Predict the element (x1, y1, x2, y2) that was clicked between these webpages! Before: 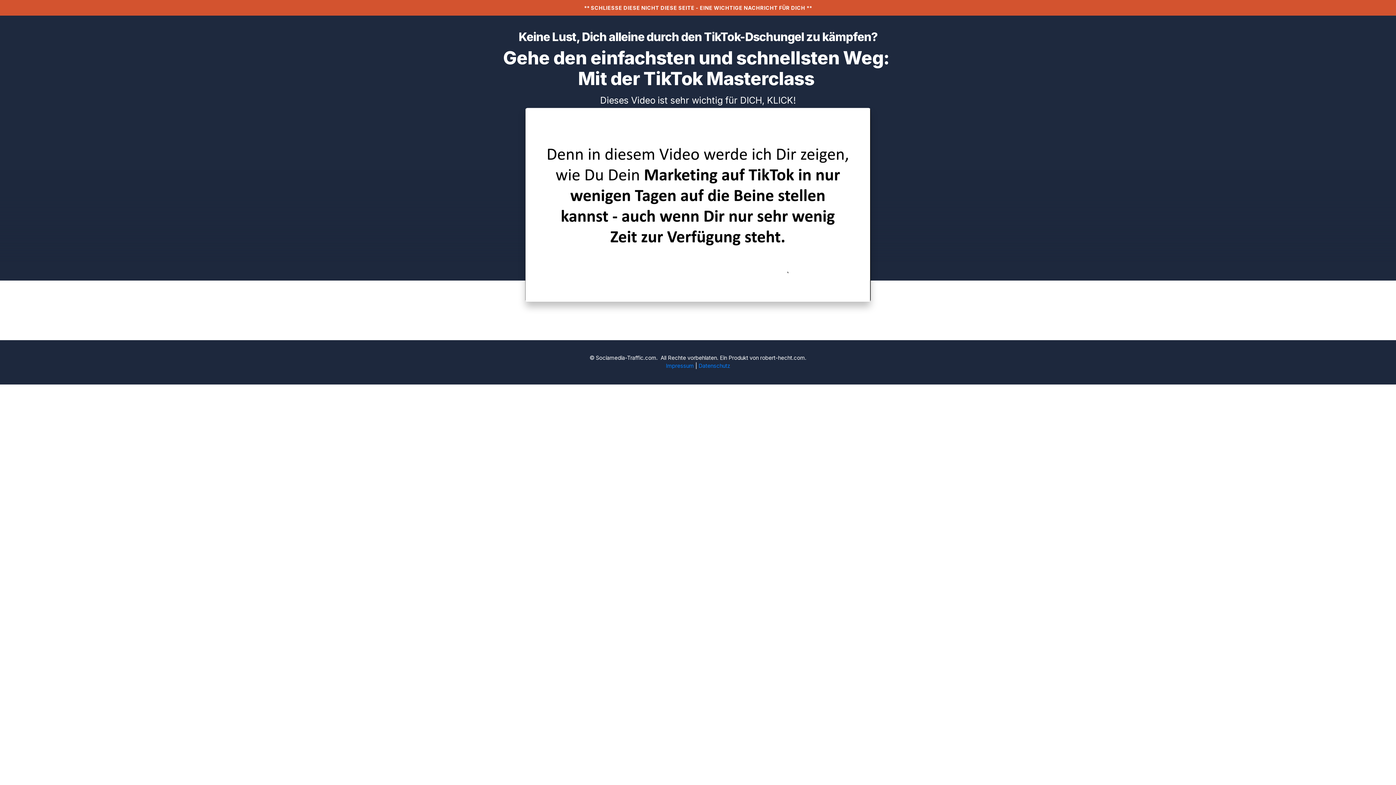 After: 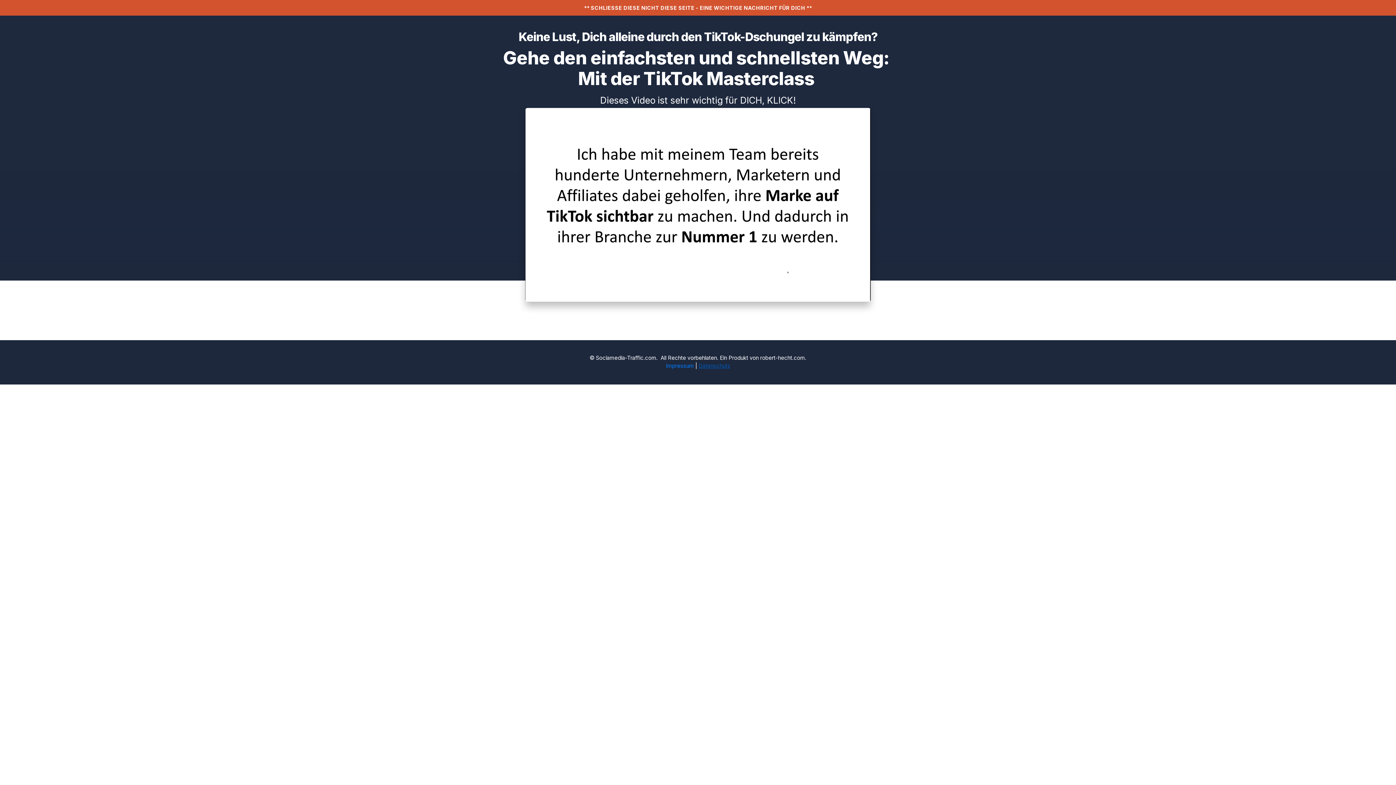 Action: bbox: (698, 362, 730, 369) label: Datenschutz